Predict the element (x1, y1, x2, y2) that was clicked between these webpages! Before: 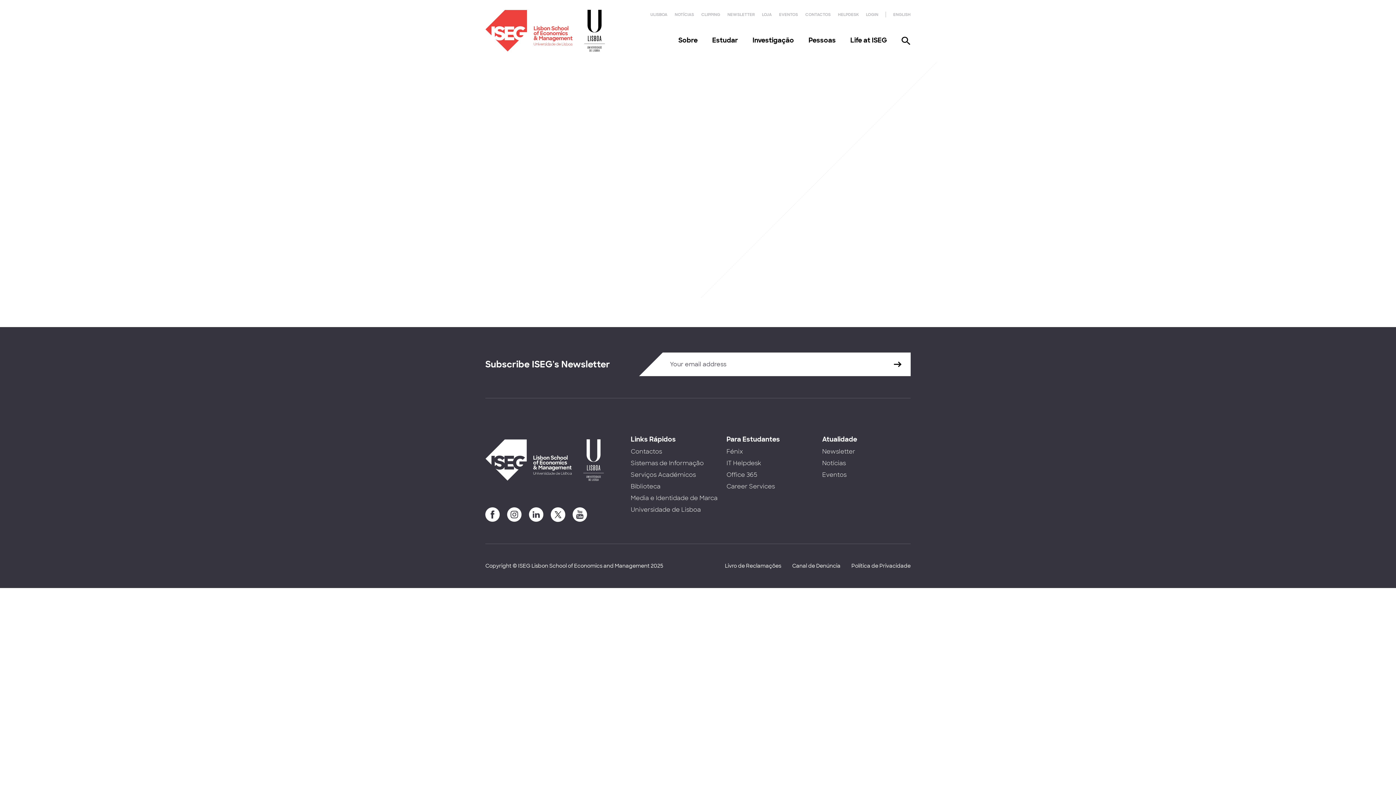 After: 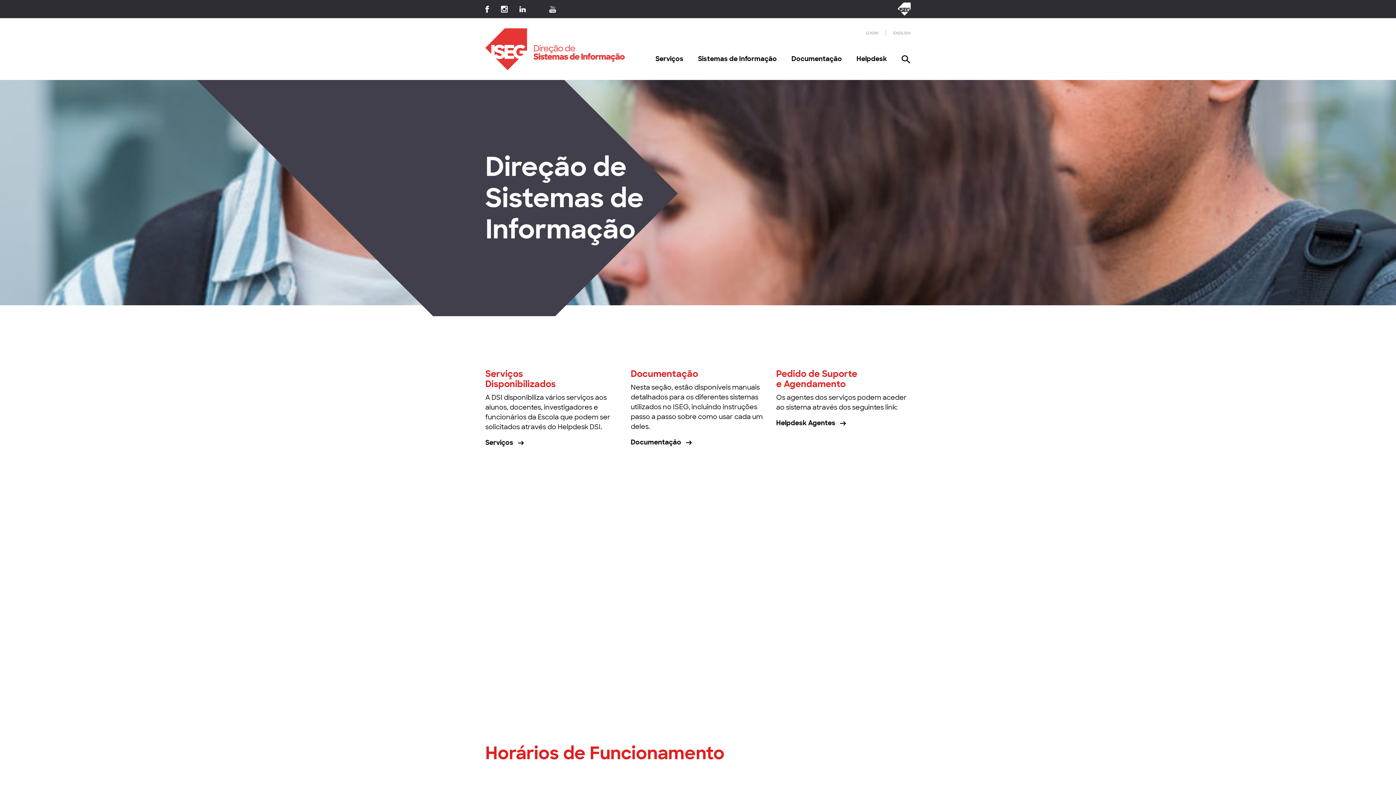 Action: label: Sistemas de Informação bbox: (630, 459, 704, 467)